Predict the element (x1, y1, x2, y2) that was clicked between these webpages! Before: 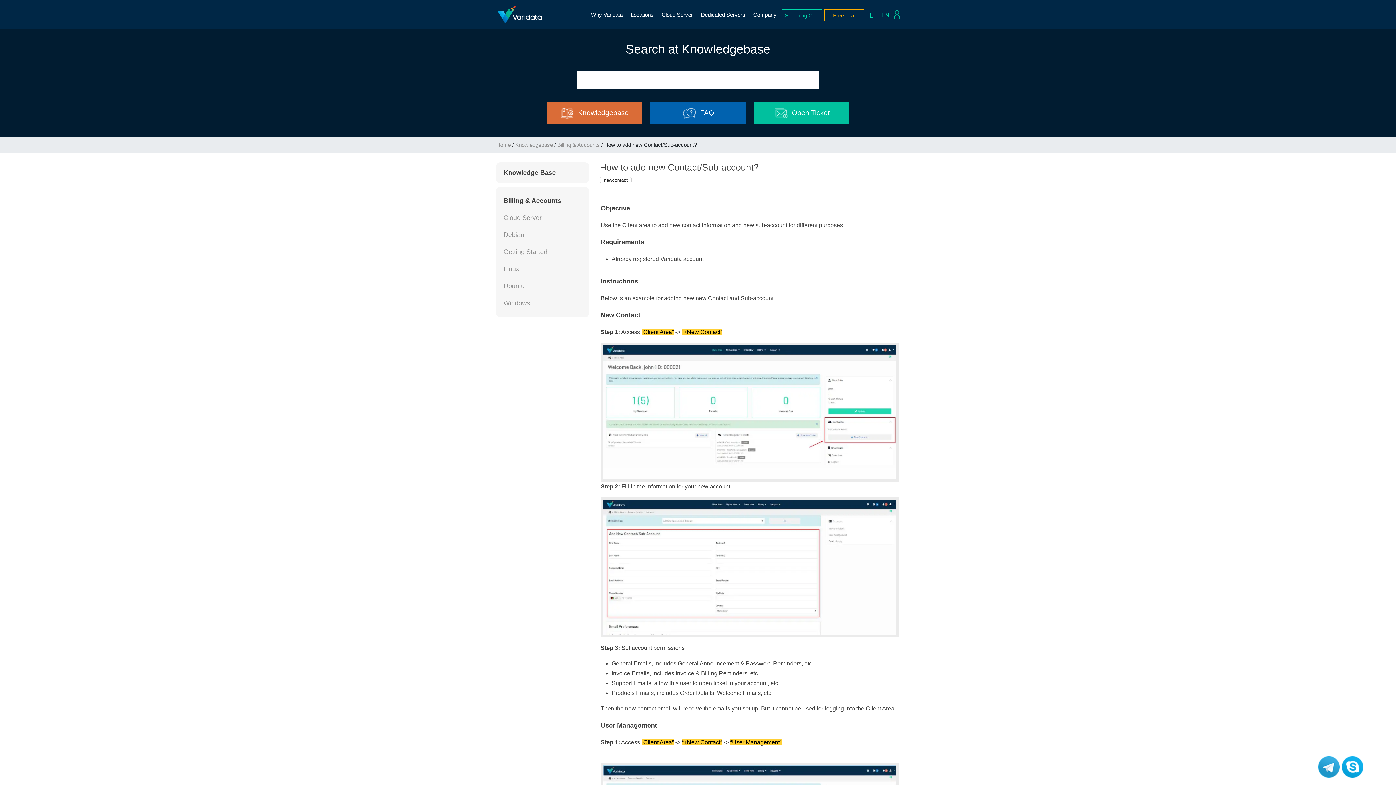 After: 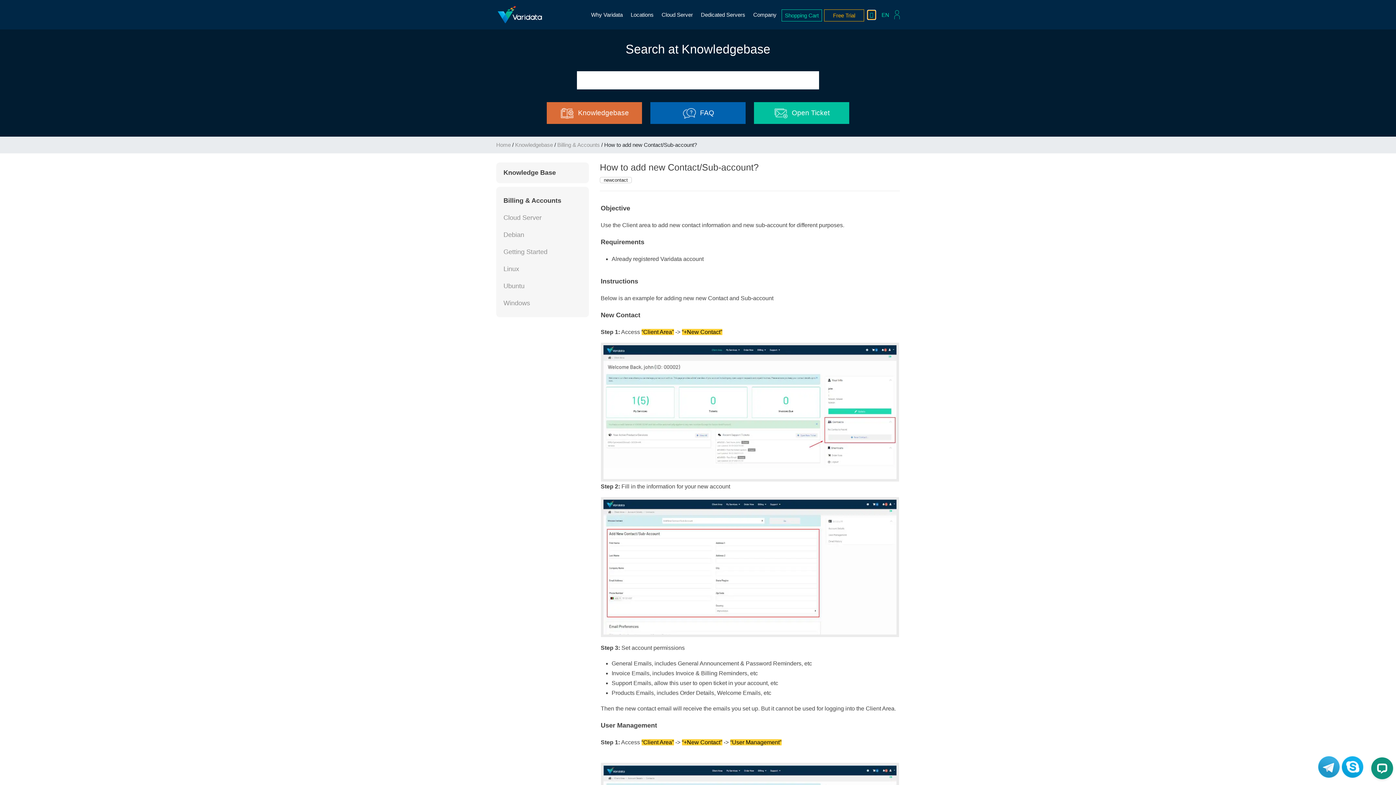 Action: bbox: (868, 10, 875, 19)